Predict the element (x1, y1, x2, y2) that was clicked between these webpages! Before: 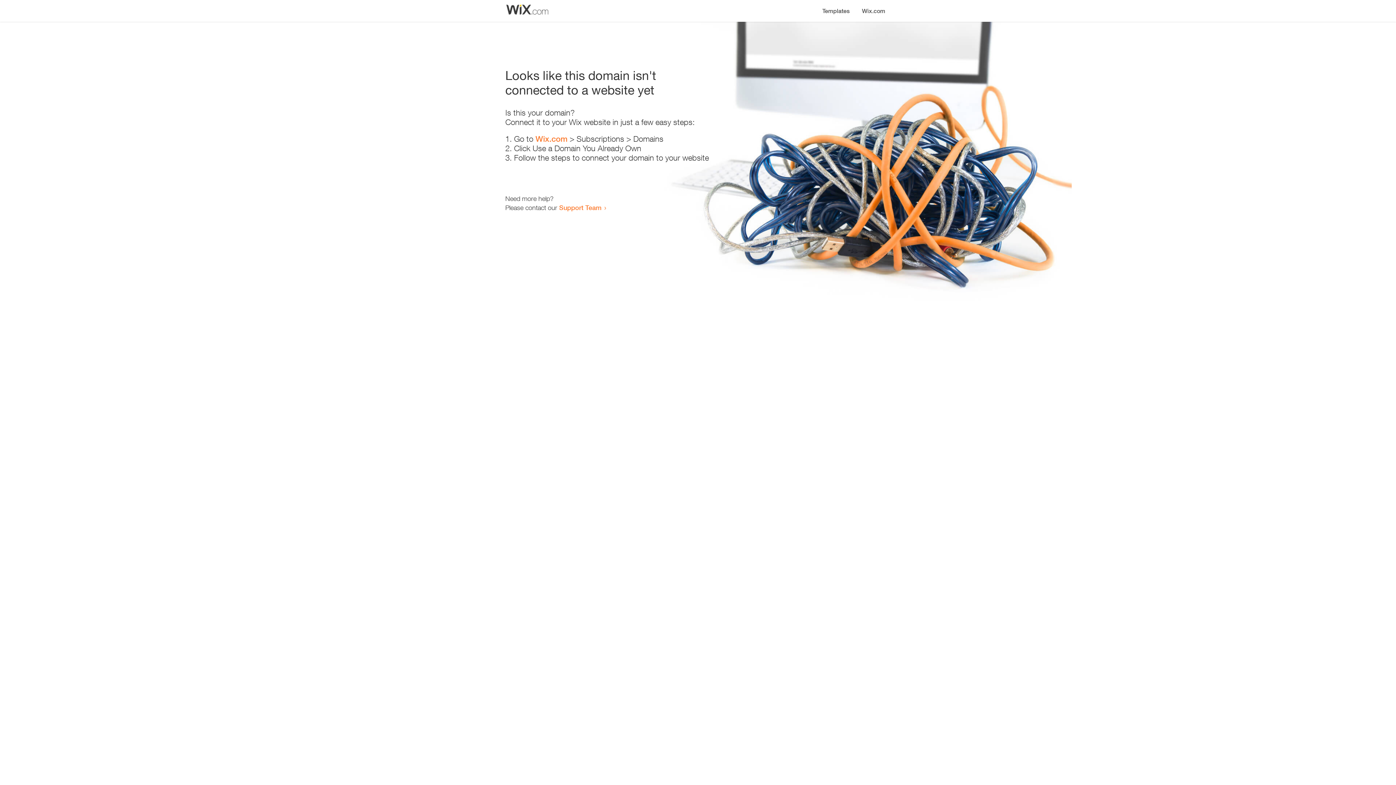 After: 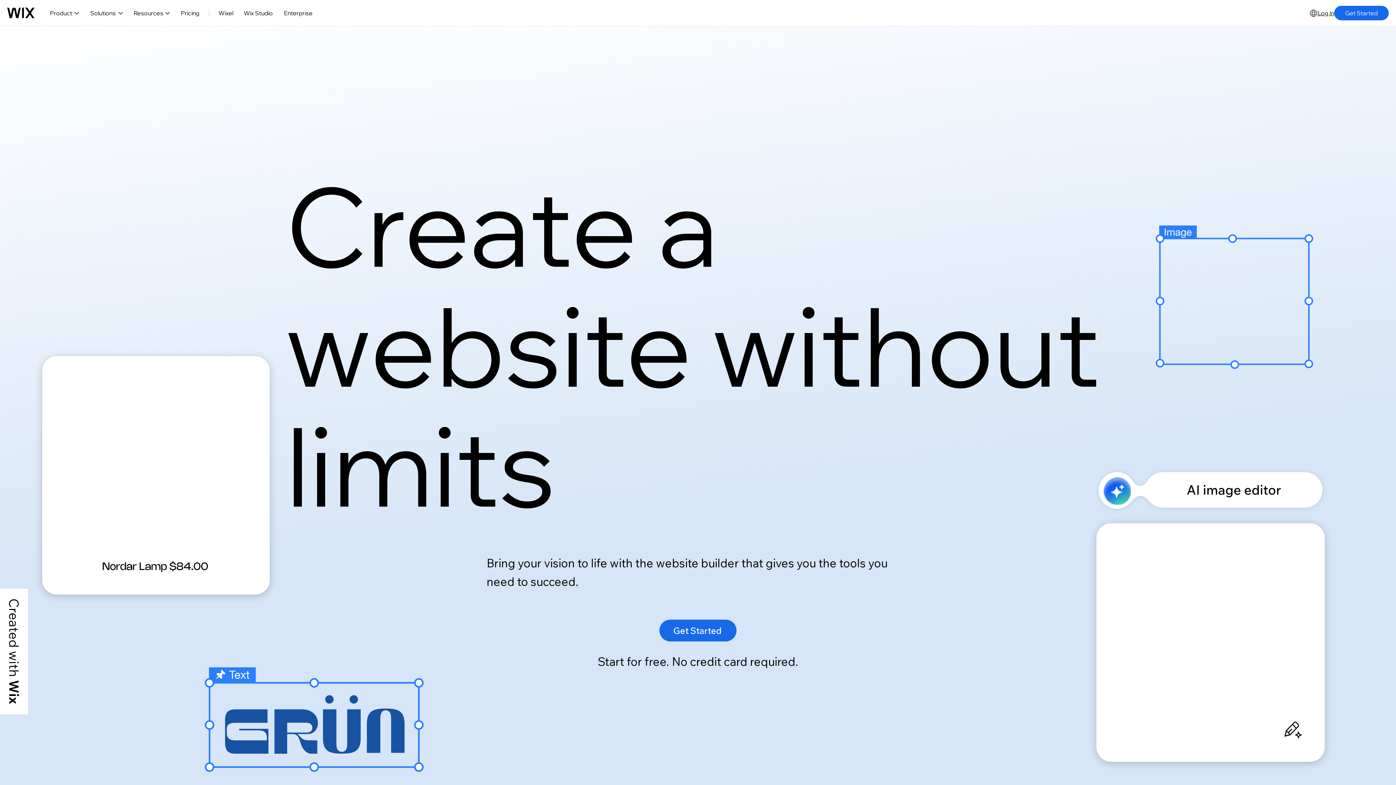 Action: bbox: (856, 0, 890, 14) label: Wix.com